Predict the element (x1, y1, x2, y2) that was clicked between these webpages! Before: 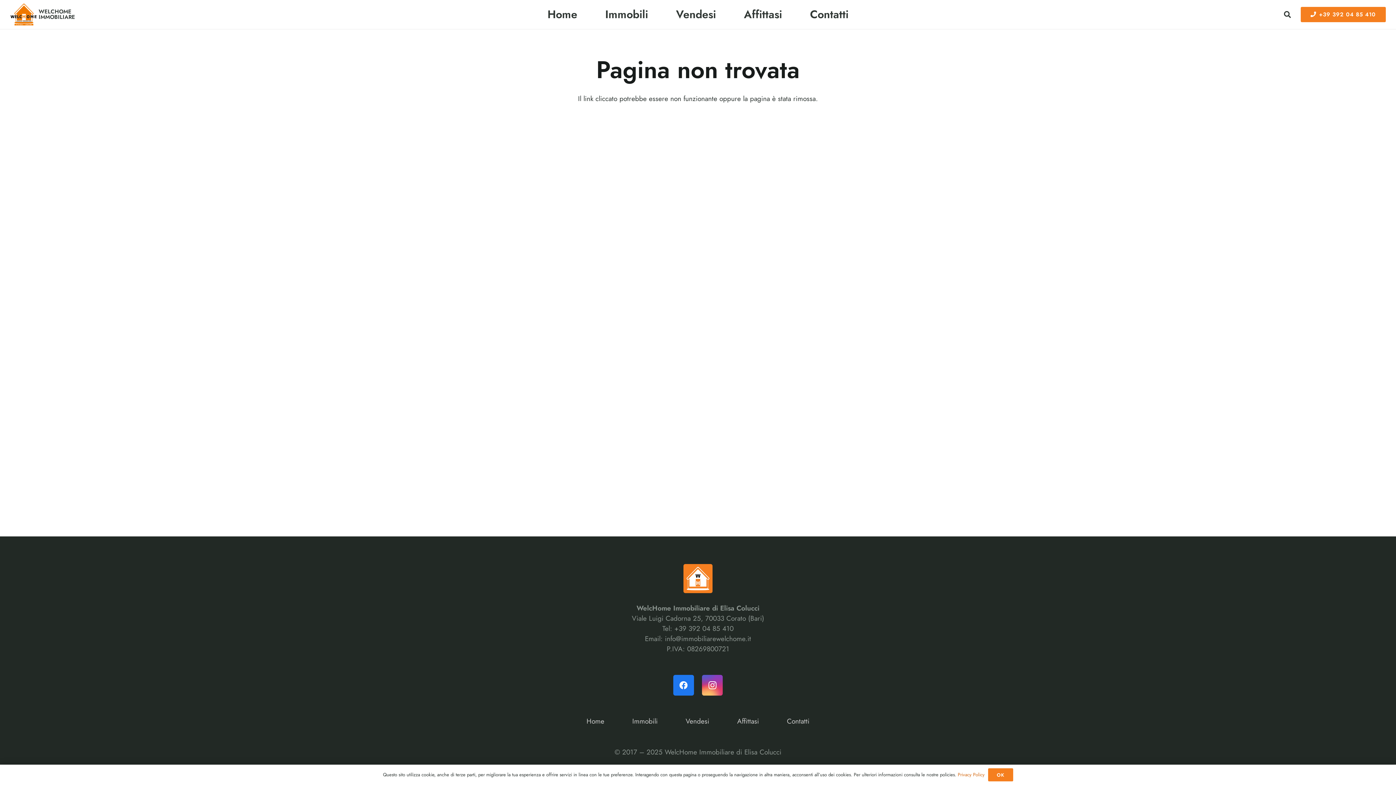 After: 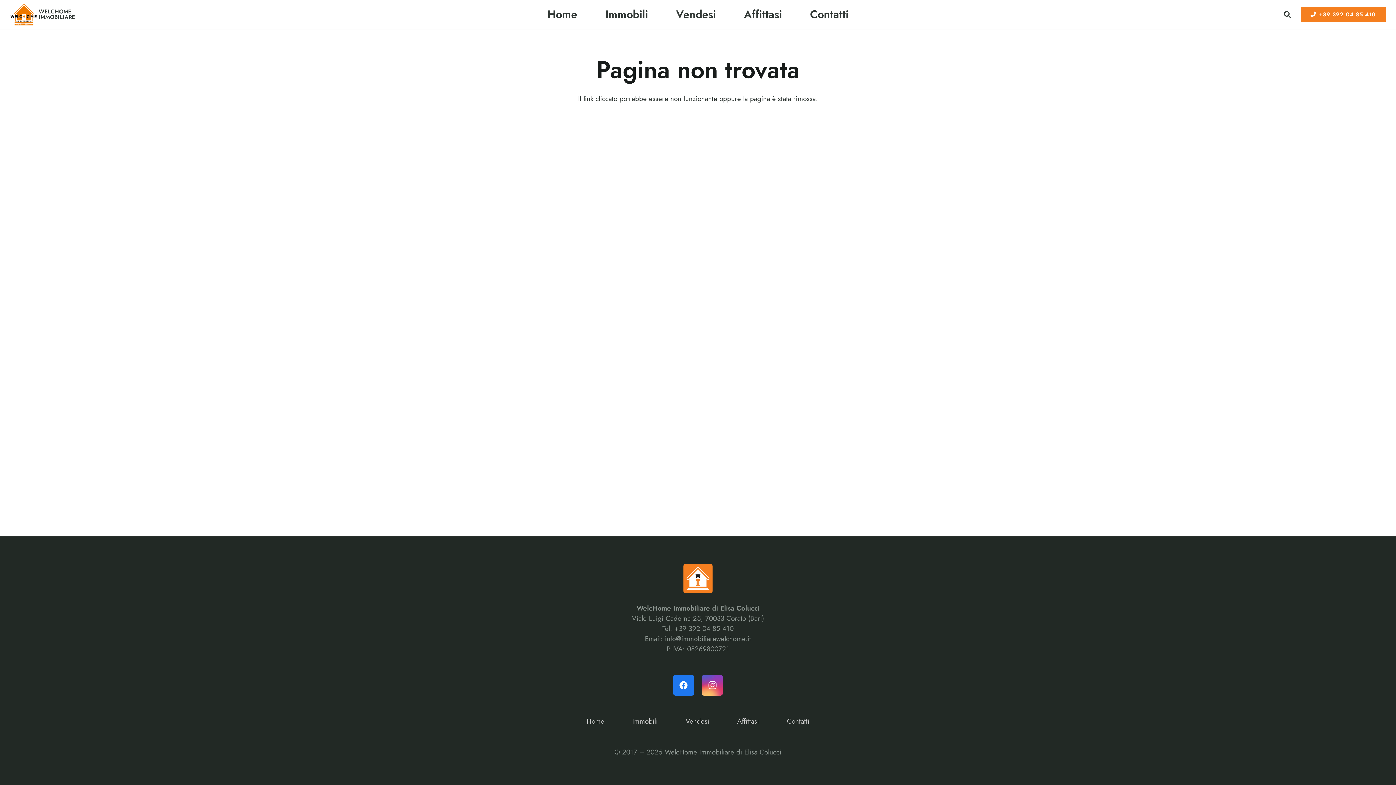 Action: bbox: (988, 768, 1013, 781) label: OK